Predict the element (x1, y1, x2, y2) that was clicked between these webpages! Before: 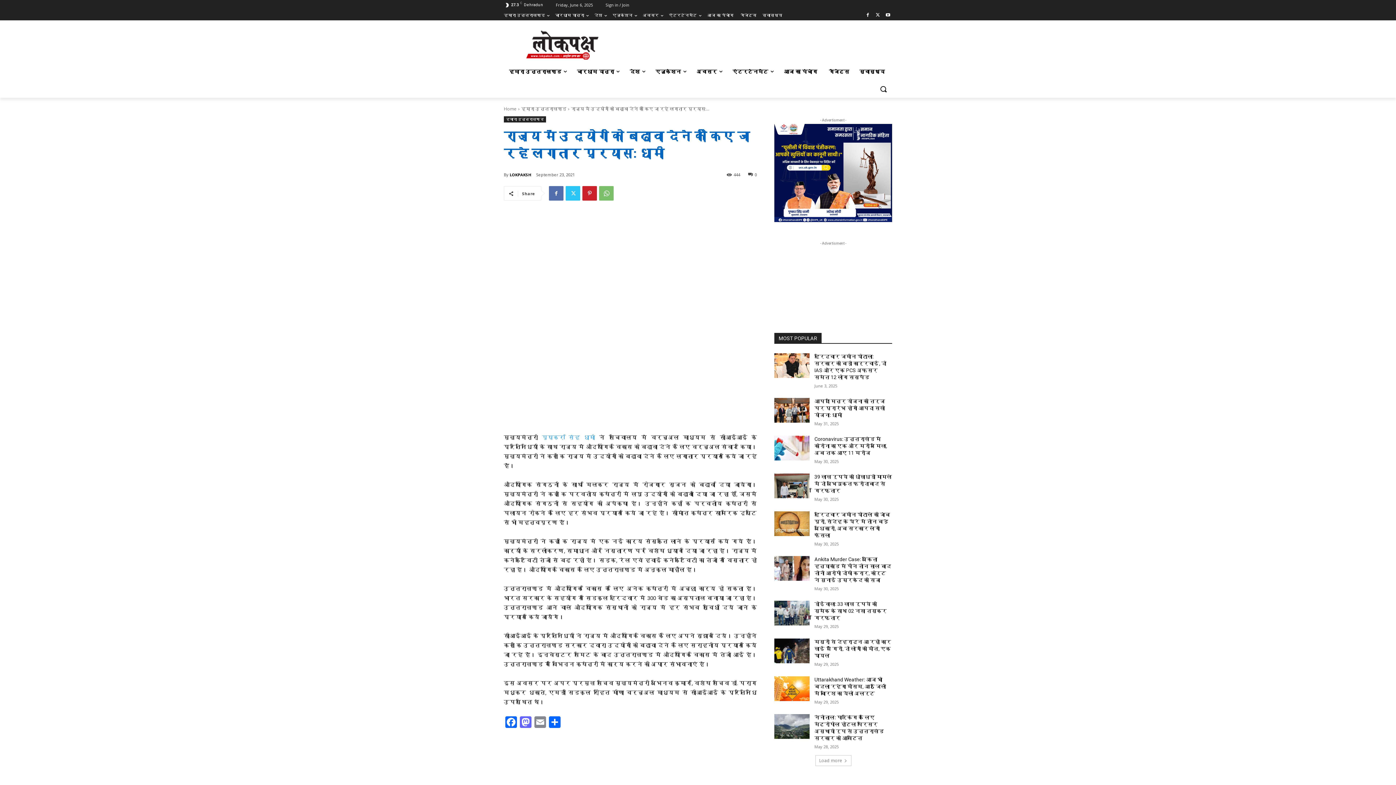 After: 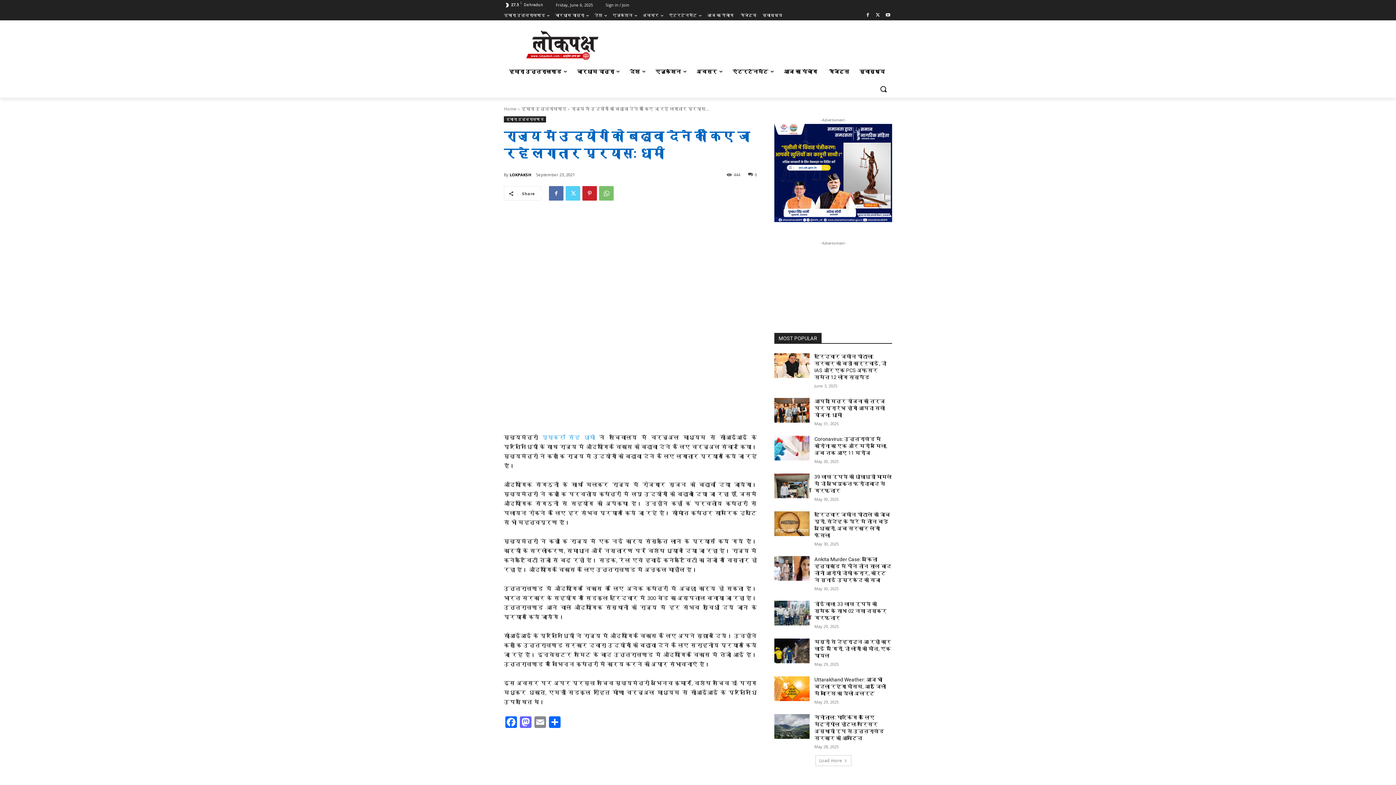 Action: bbox: (565, 186, 580, 200)